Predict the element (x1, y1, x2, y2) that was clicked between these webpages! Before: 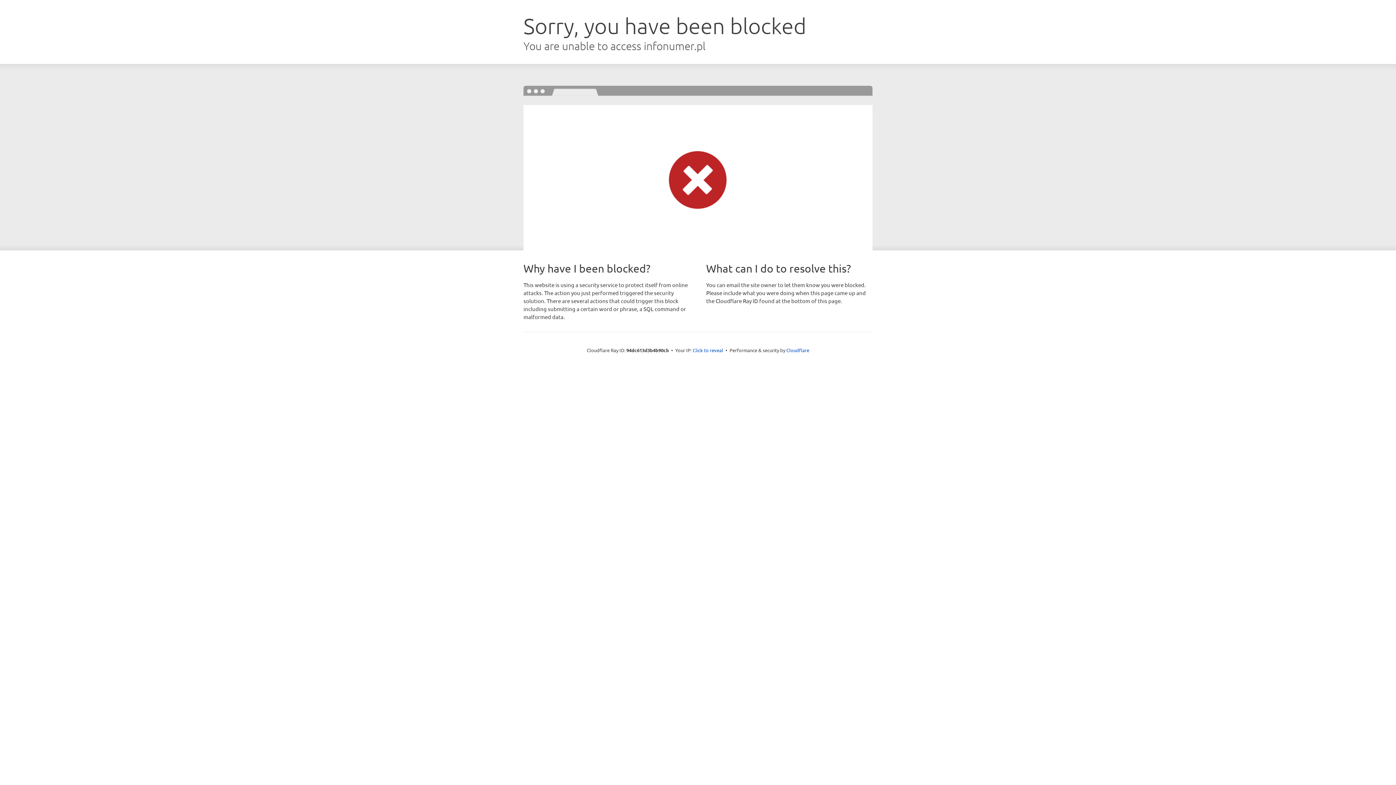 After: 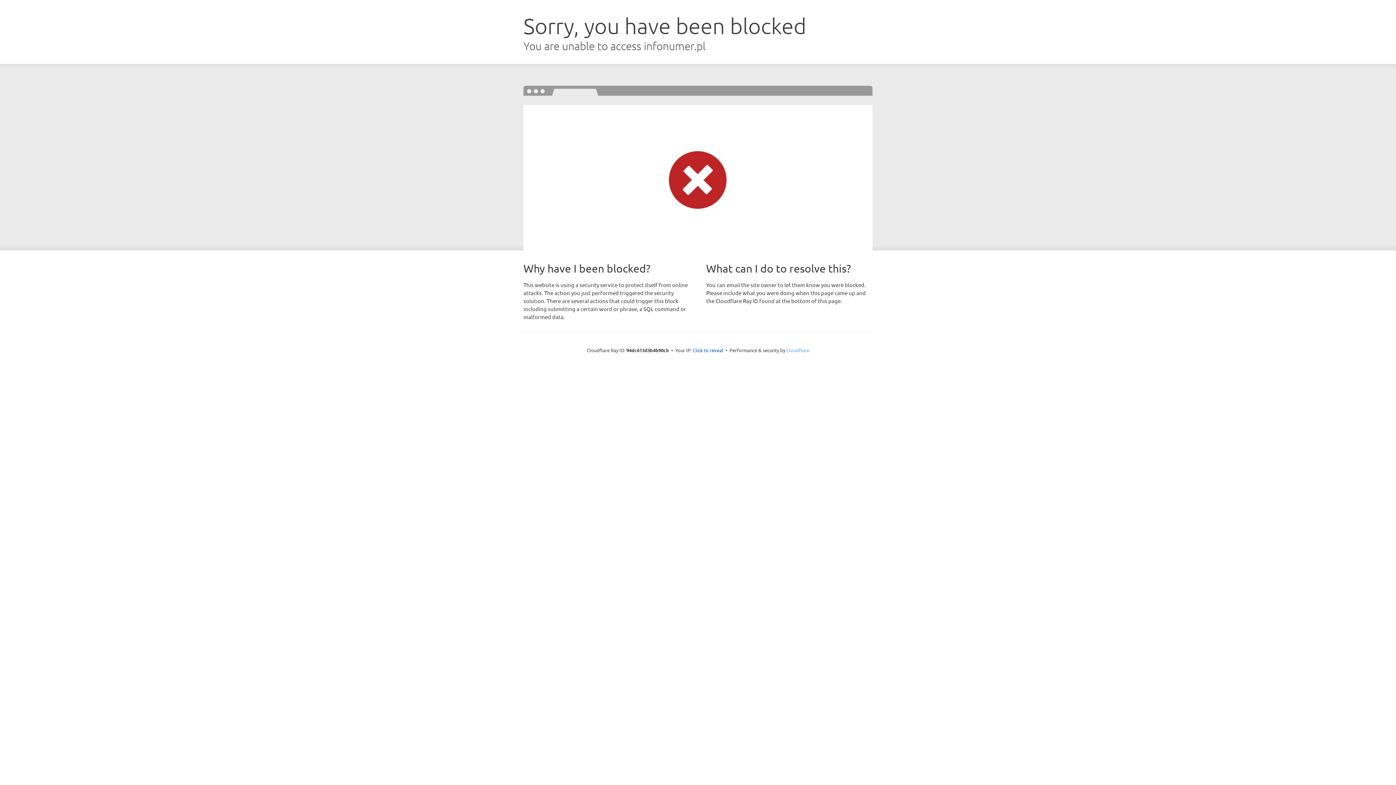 Action: label: Cloudflare bbox: (786, 347, 809, 353)